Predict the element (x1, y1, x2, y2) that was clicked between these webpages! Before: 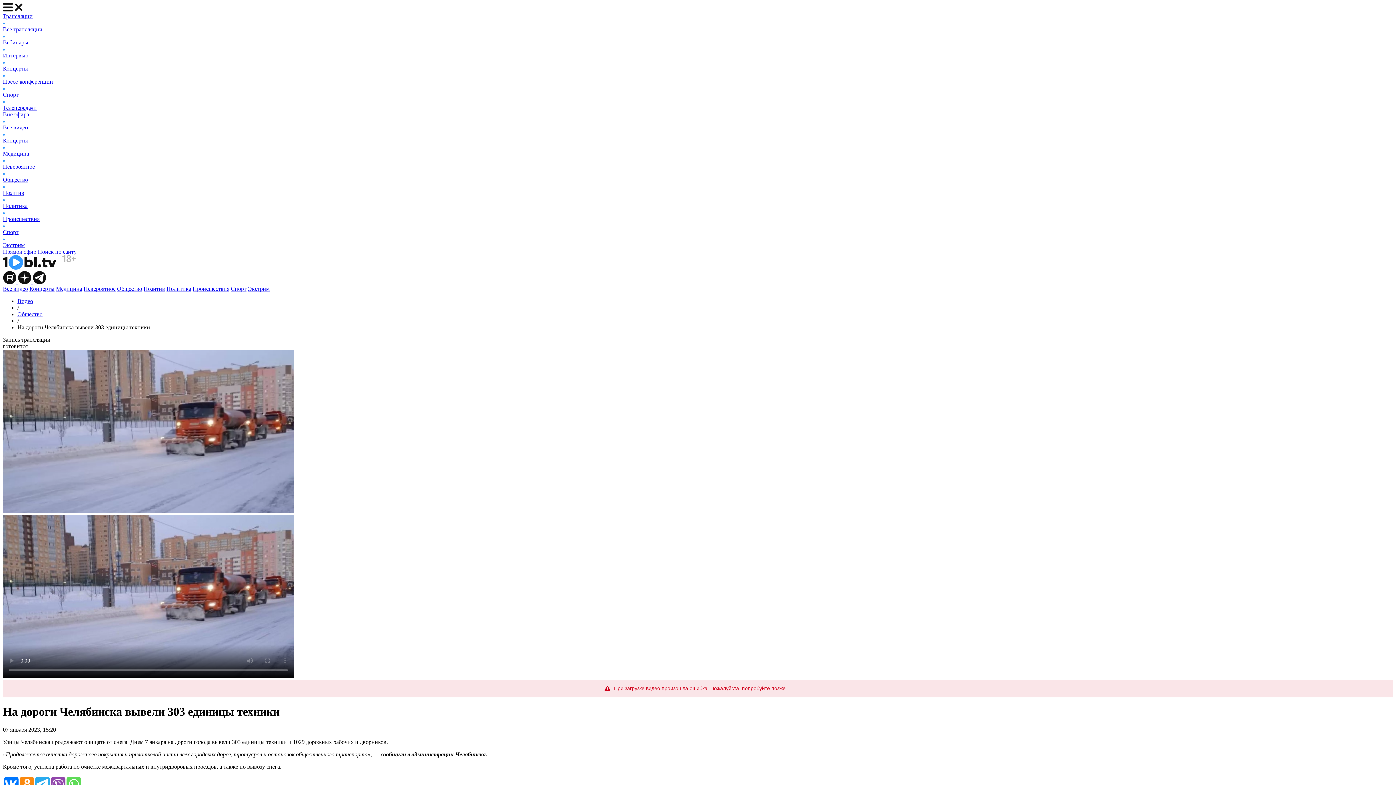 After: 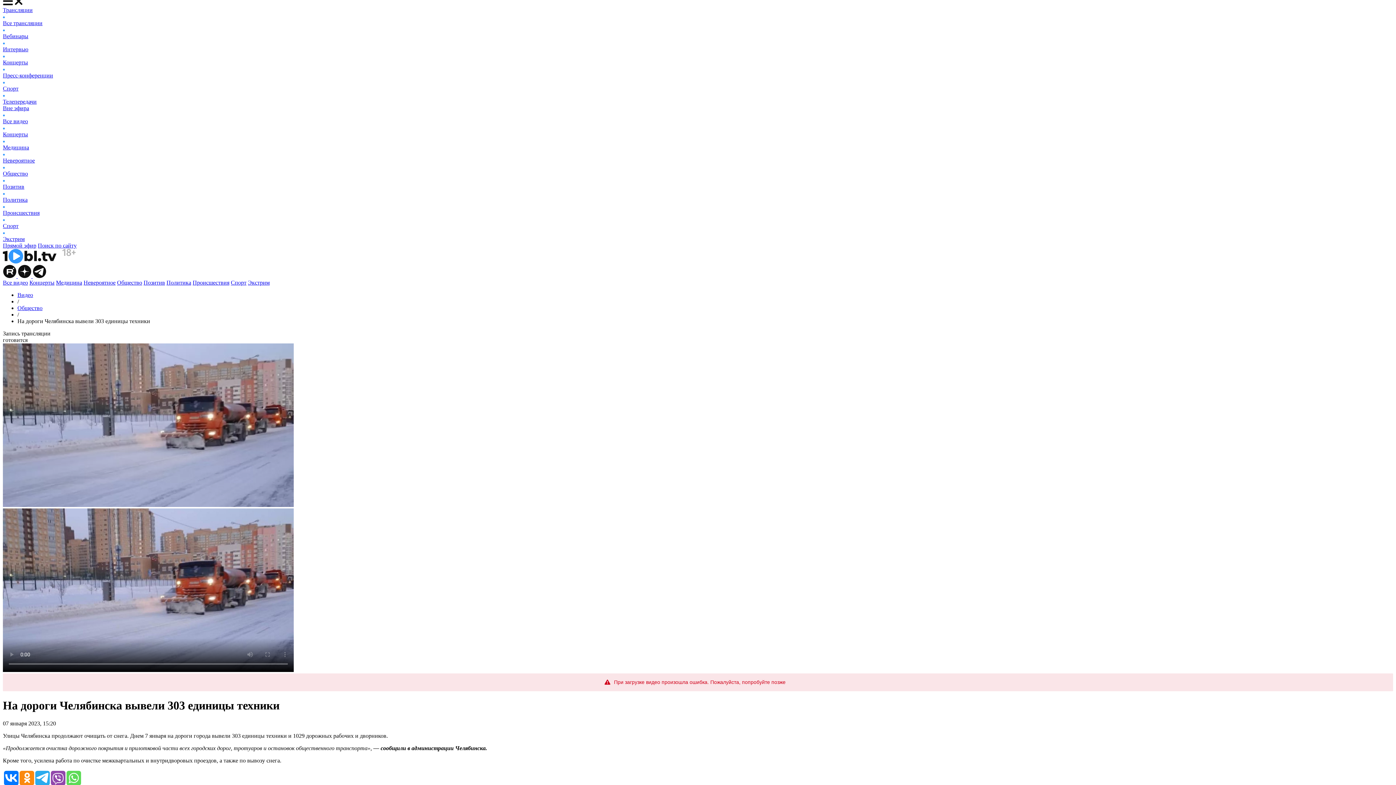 Action: bbox: (35, 777, 49, 791)